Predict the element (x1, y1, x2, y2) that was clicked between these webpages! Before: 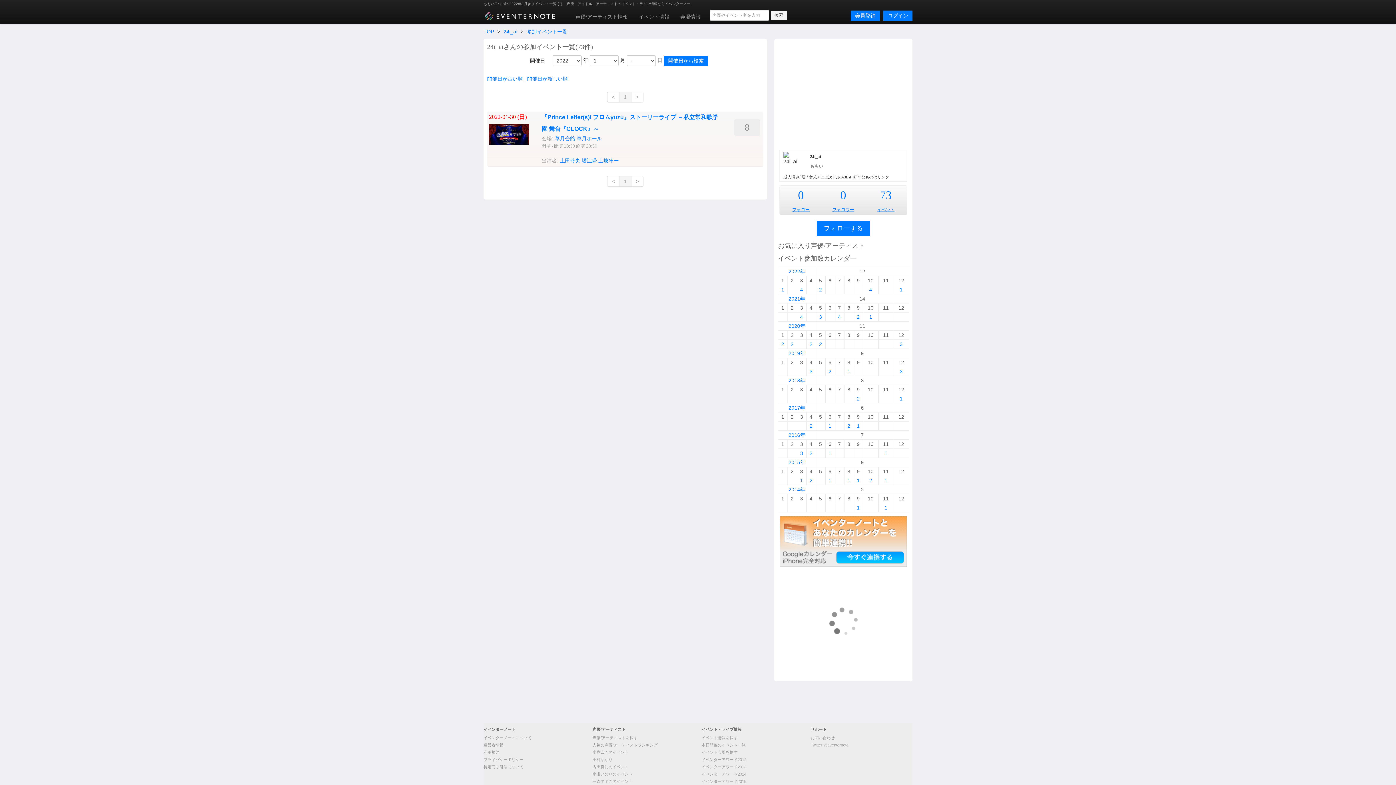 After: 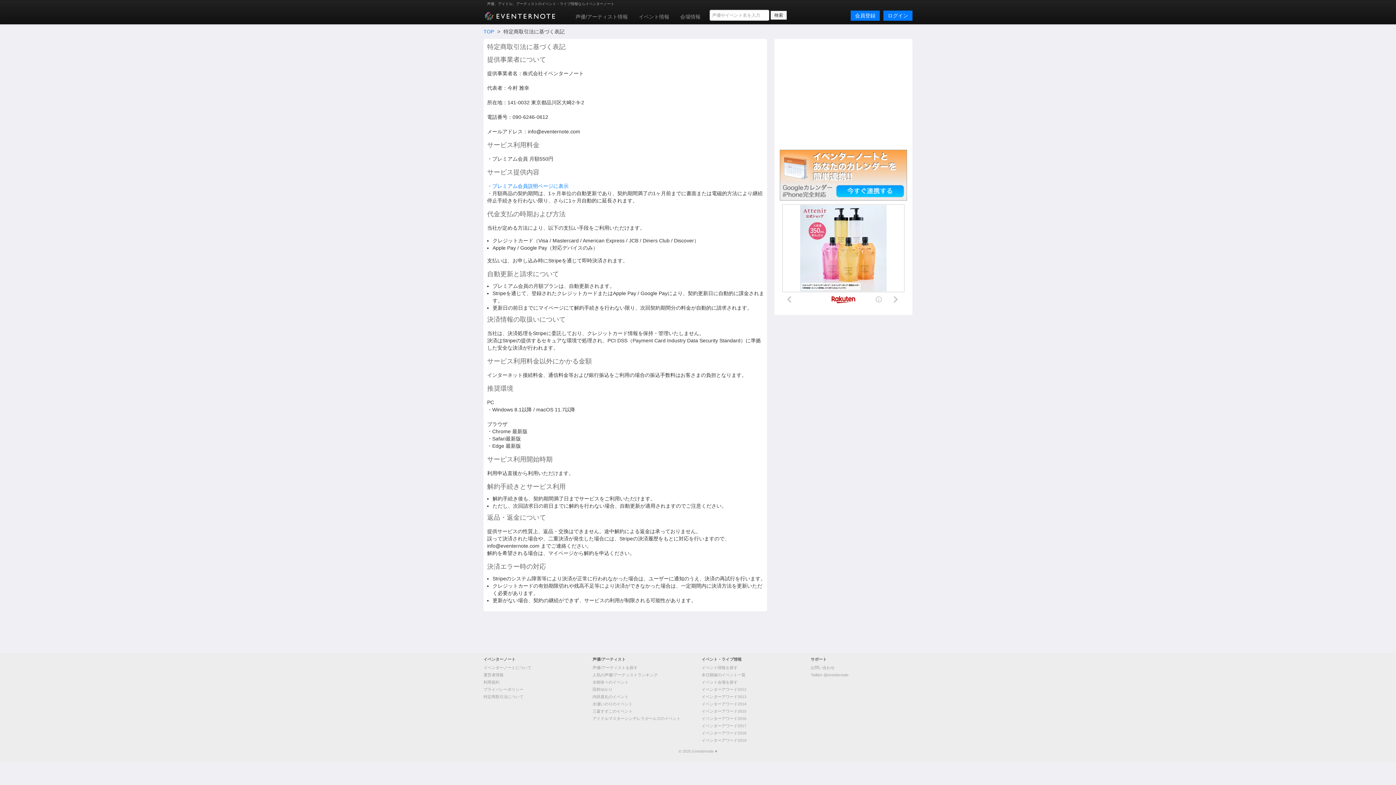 Action: bbox: (483, 765, 523, 769) label: 特定商取引法について